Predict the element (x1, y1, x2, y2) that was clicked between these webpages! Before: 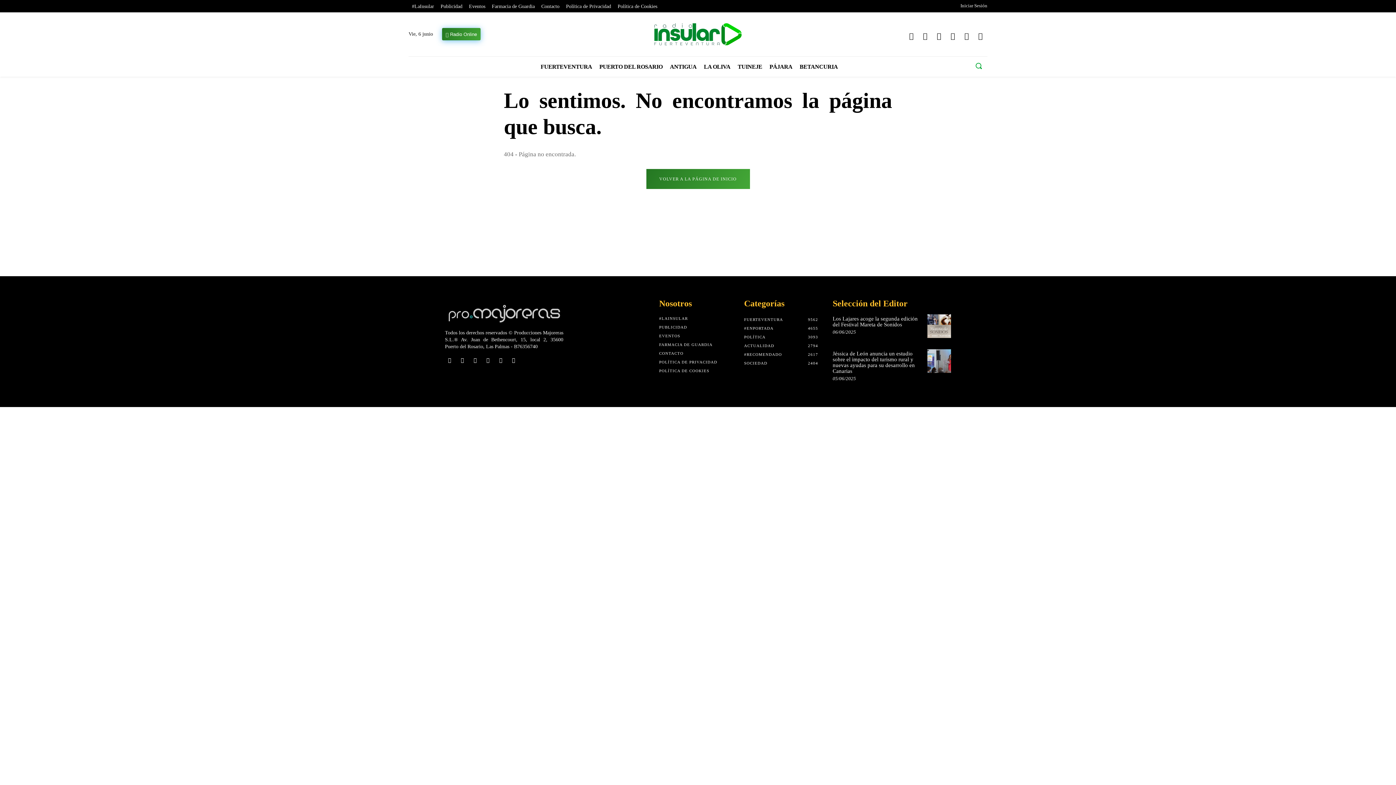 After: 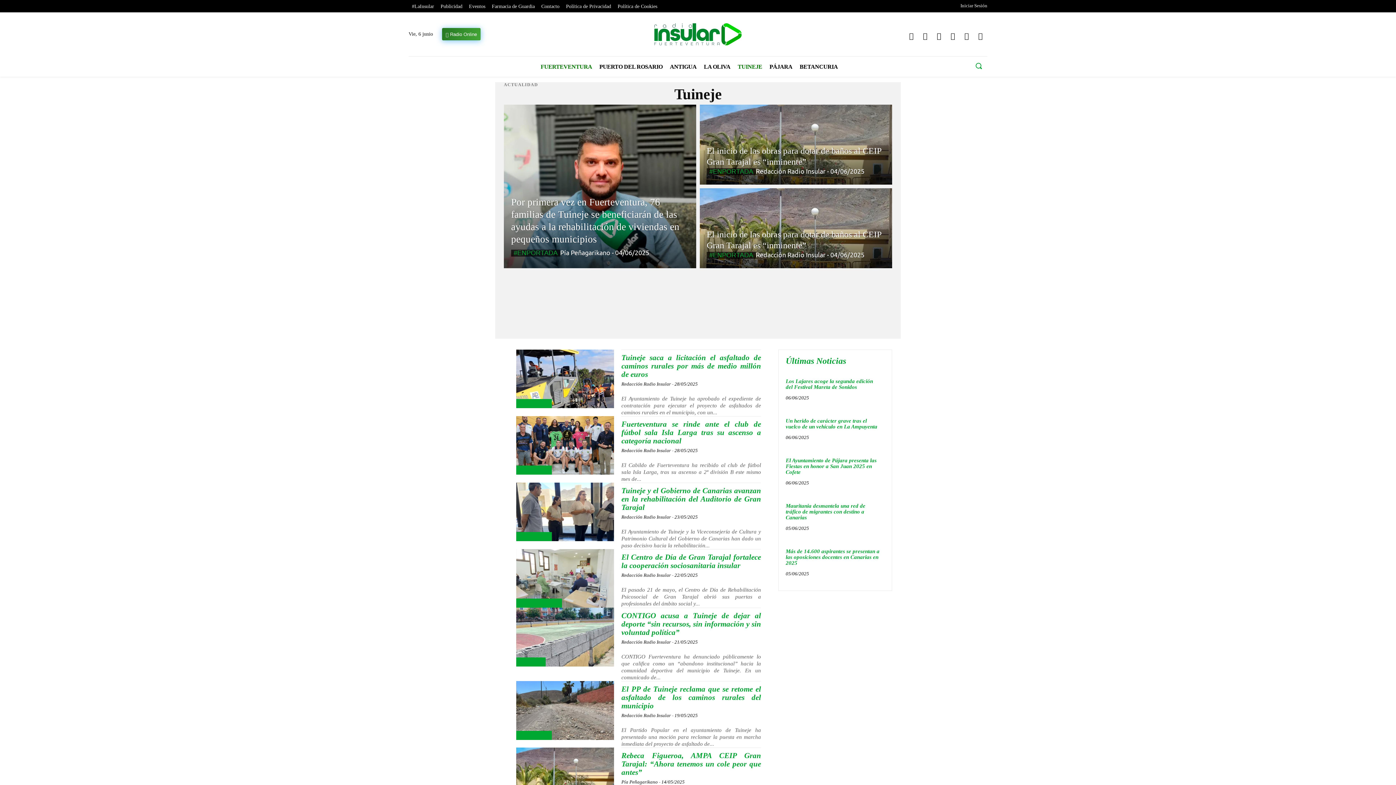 Action: bbox: (734, 56, 766, 76) label: TUINEJE